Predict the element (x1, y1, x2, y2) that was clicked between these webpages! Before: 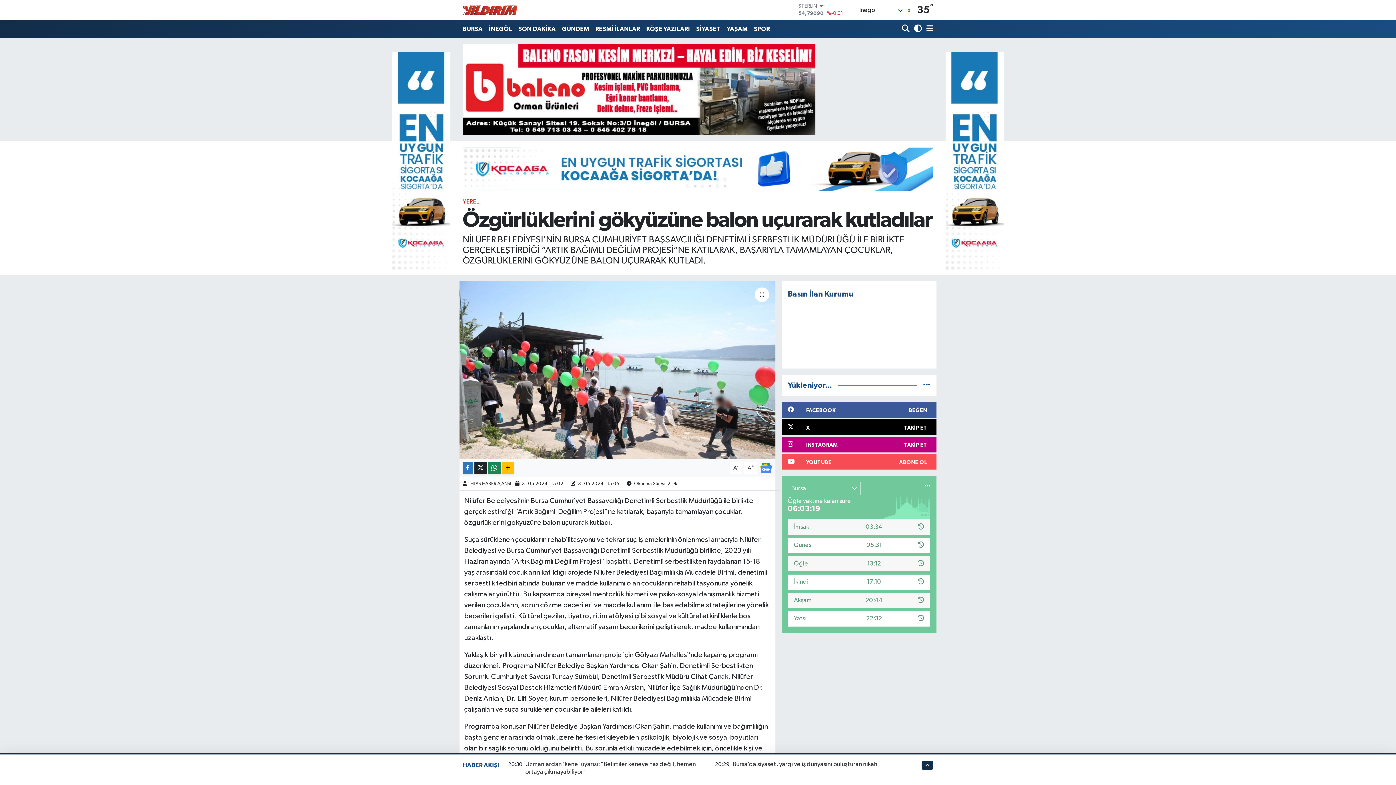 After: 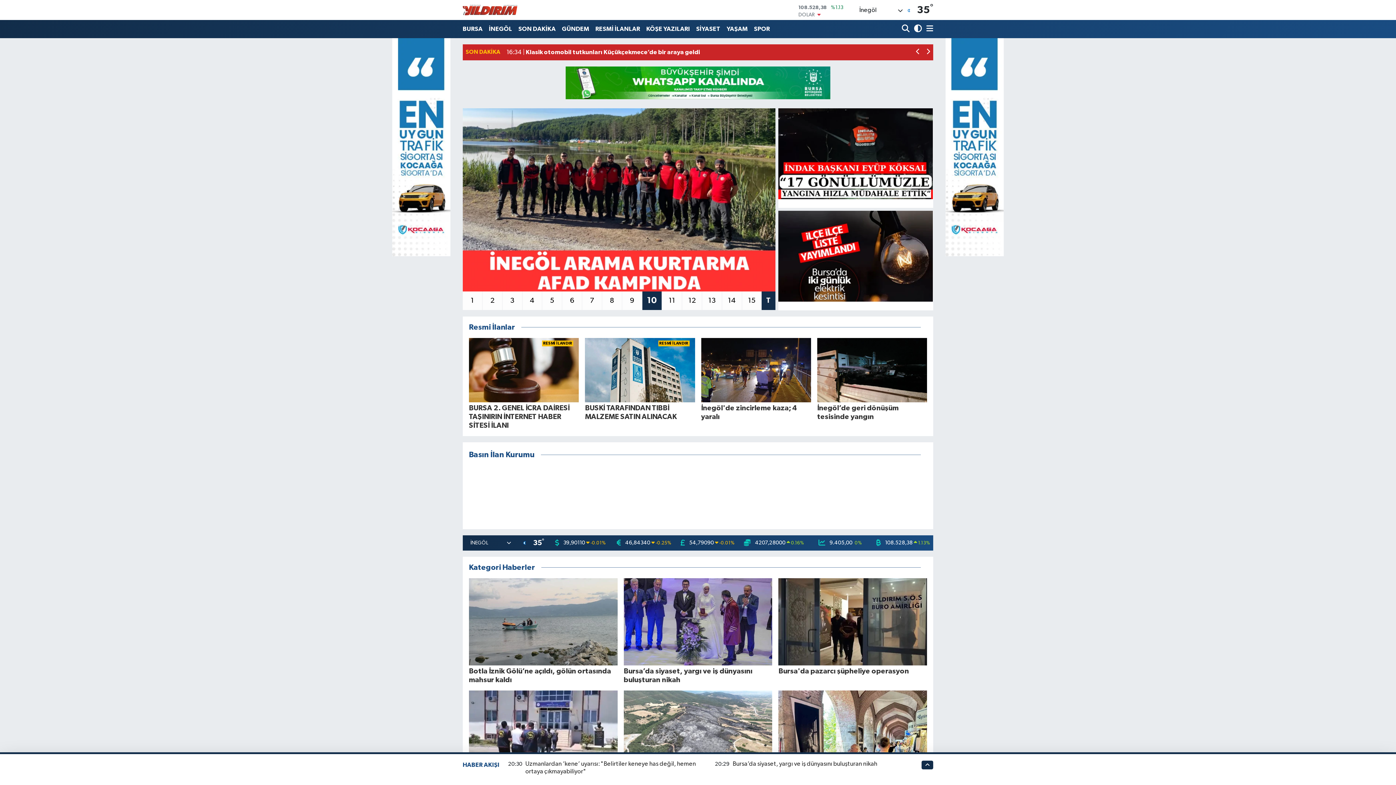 Action: bbox: (462, 2, 517, 17)